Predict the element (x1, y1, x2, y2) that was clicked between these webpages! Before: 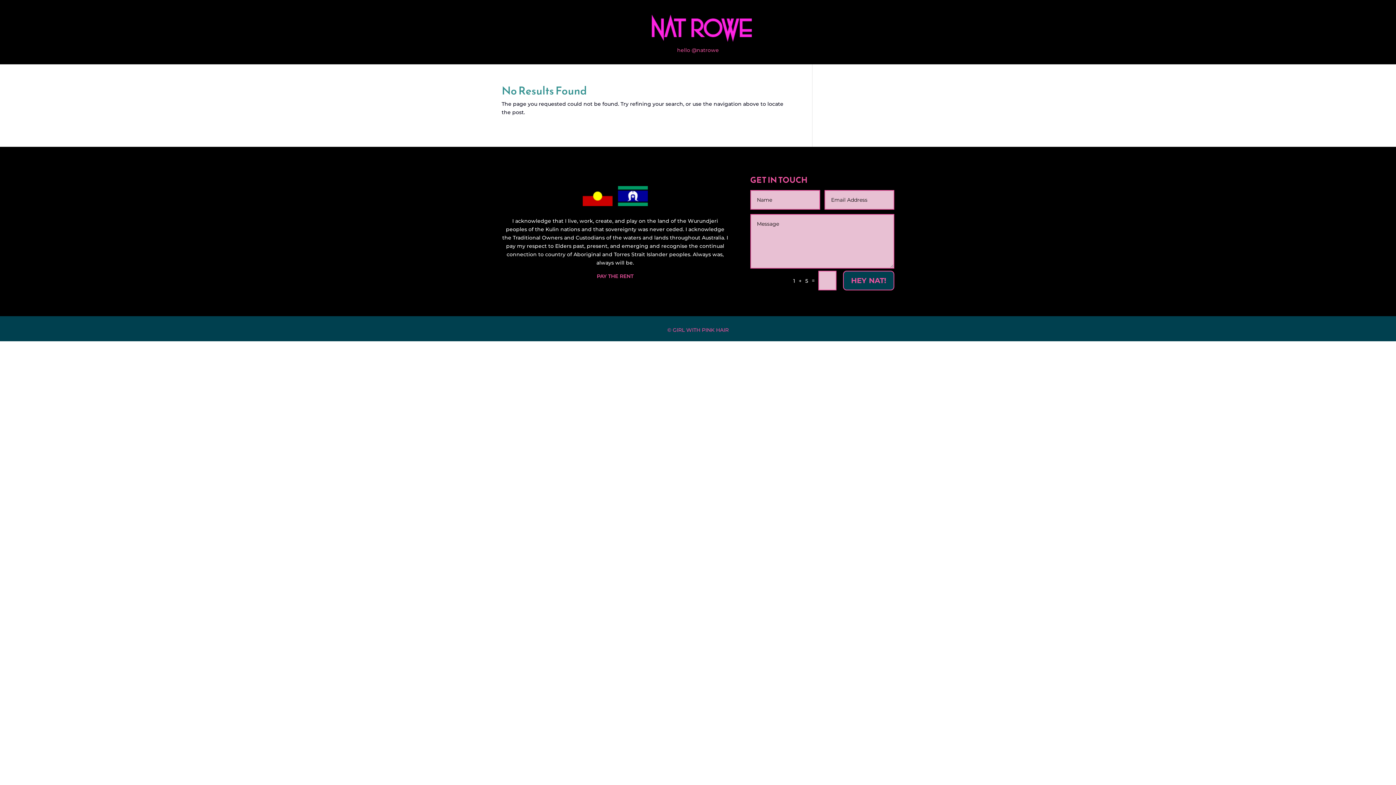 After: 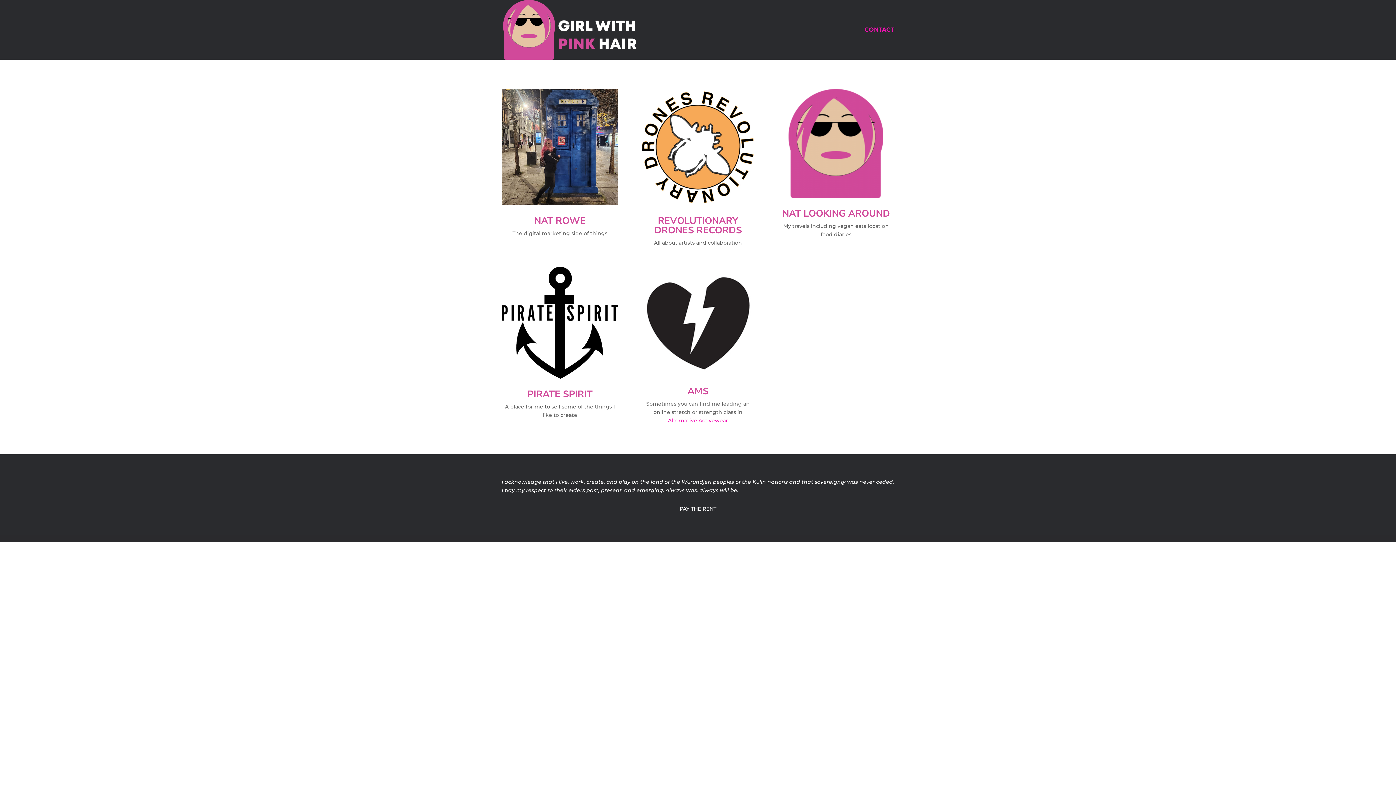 Action: bbox: (672, 327, 728, 333) label: GIRL WITH PINK HAIR